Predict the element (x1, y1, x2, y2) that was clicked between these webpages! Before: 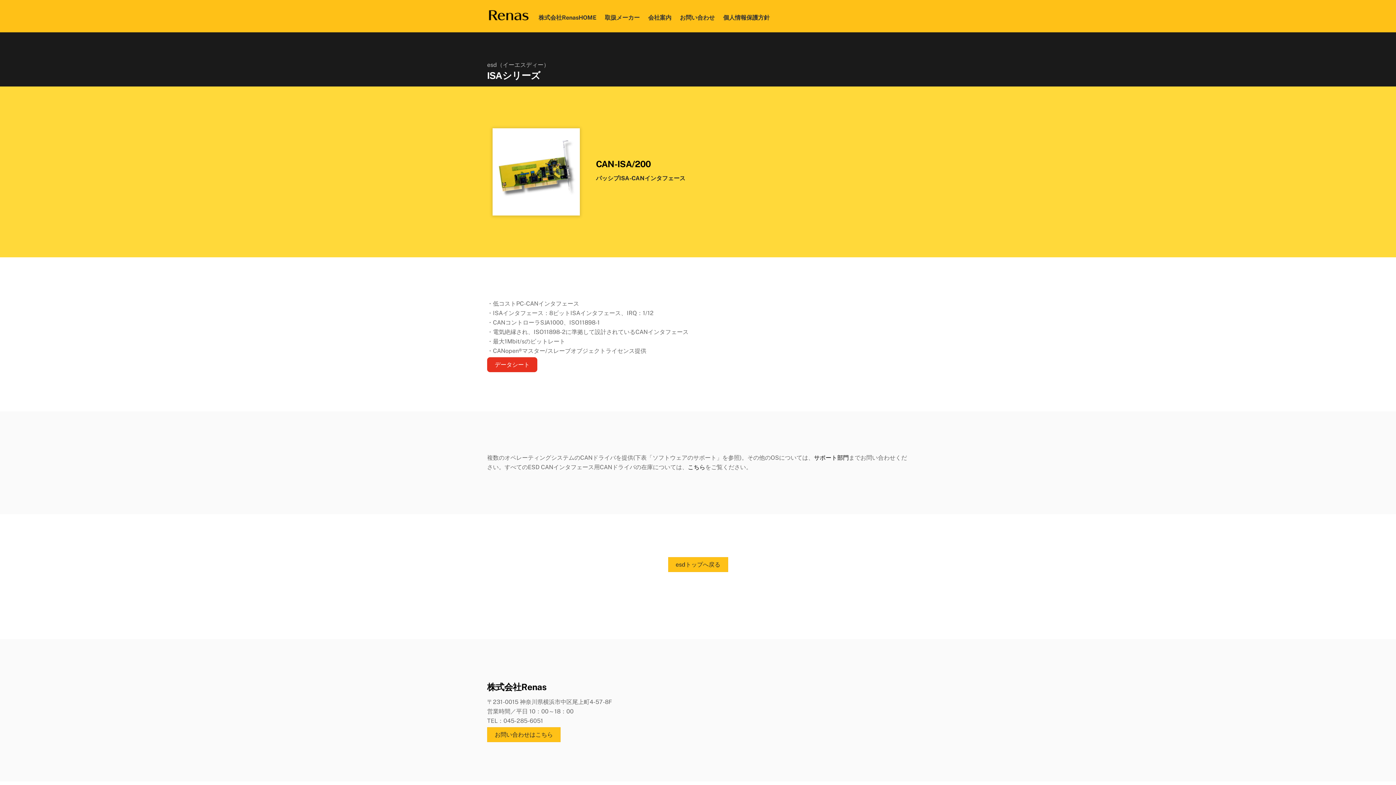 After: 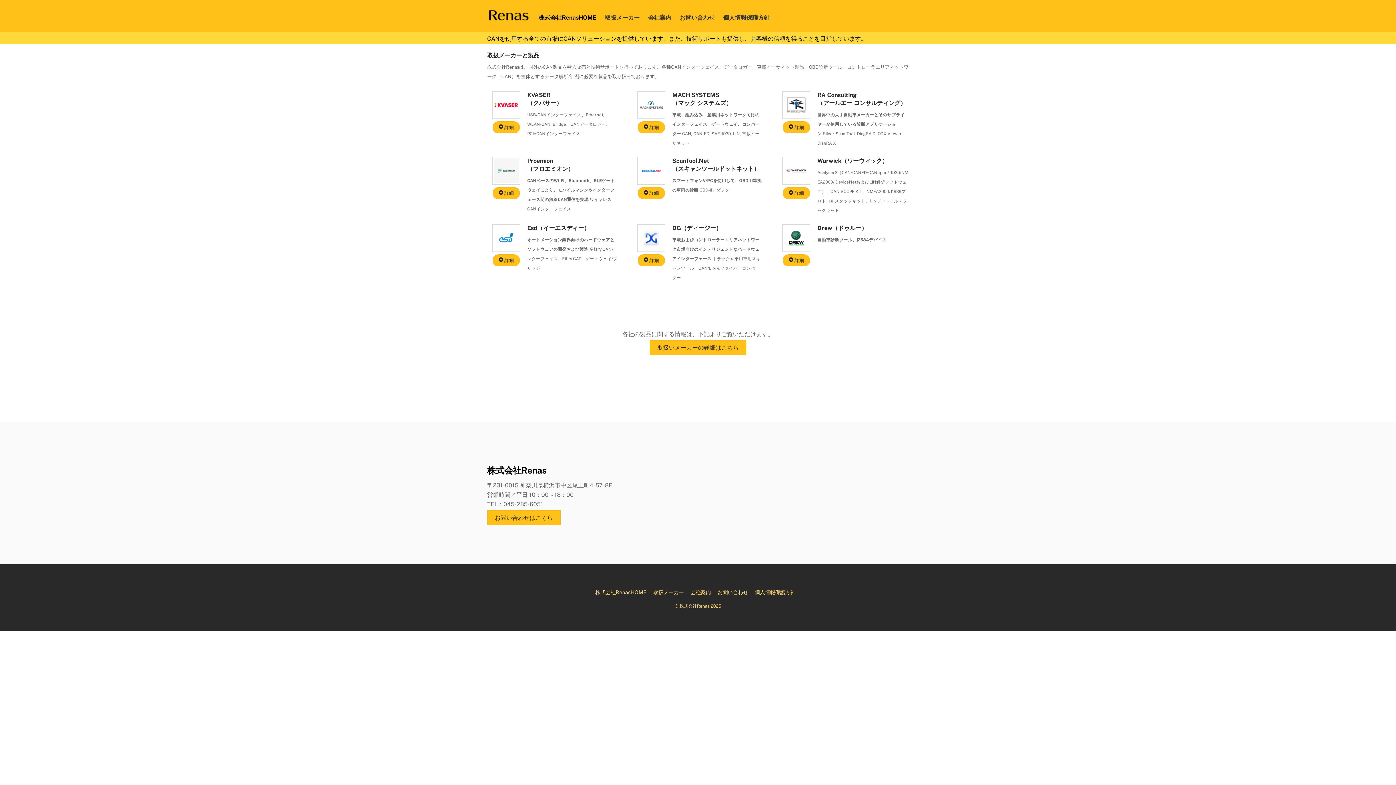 Action: bbox: (535, 5, 600, 26) label: 株式会社RenasHOME